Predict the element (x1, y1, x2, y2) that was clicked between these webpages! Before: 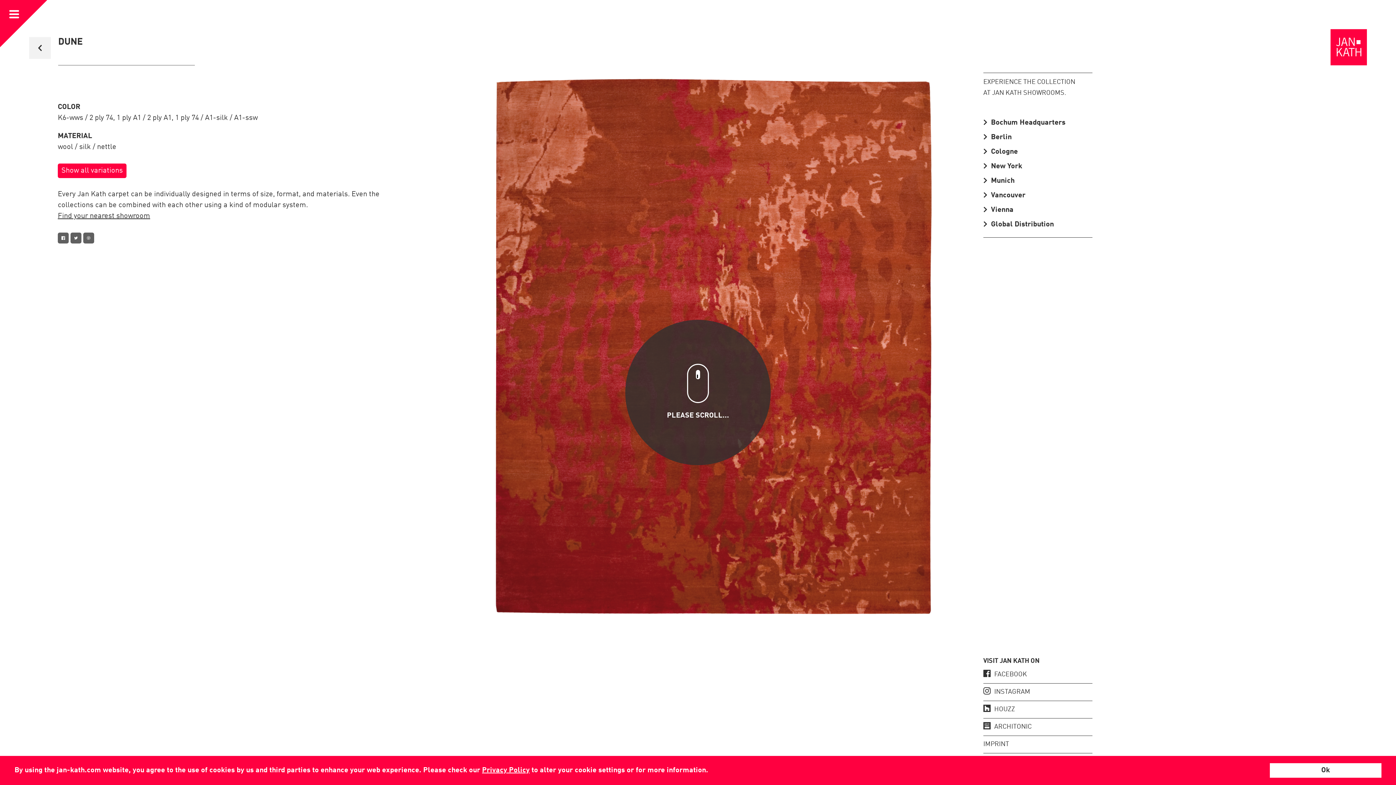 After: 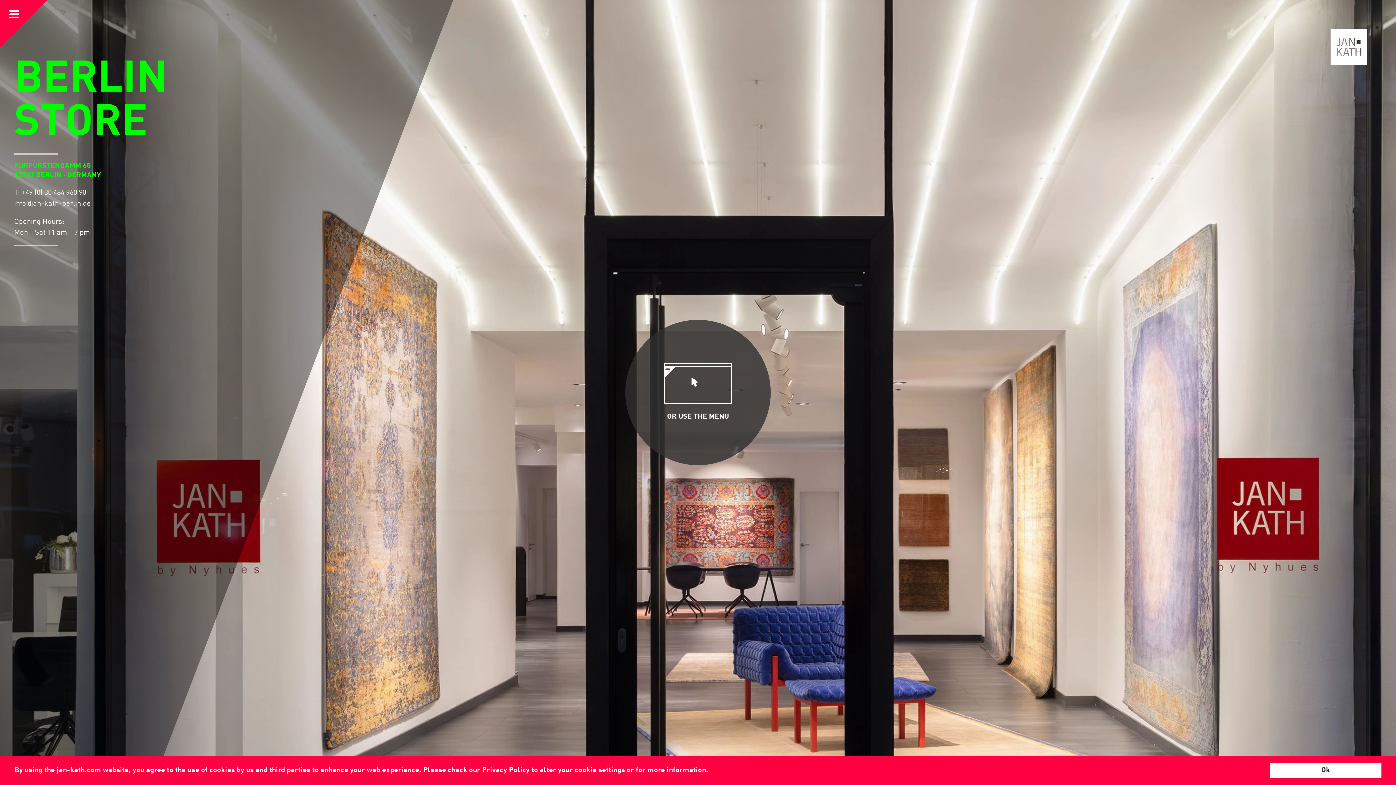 Action: bbox: (983, 132, 1092, 142) label: Berlin